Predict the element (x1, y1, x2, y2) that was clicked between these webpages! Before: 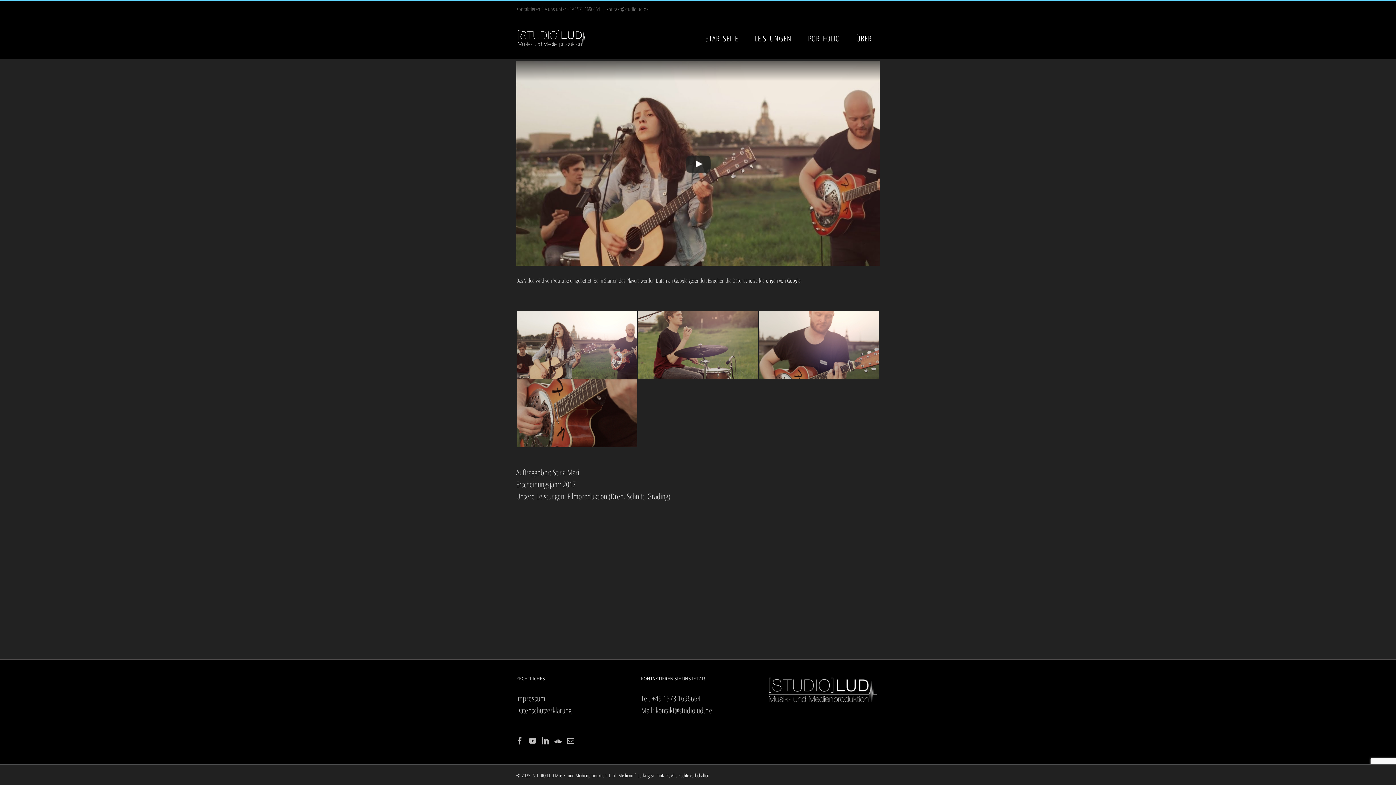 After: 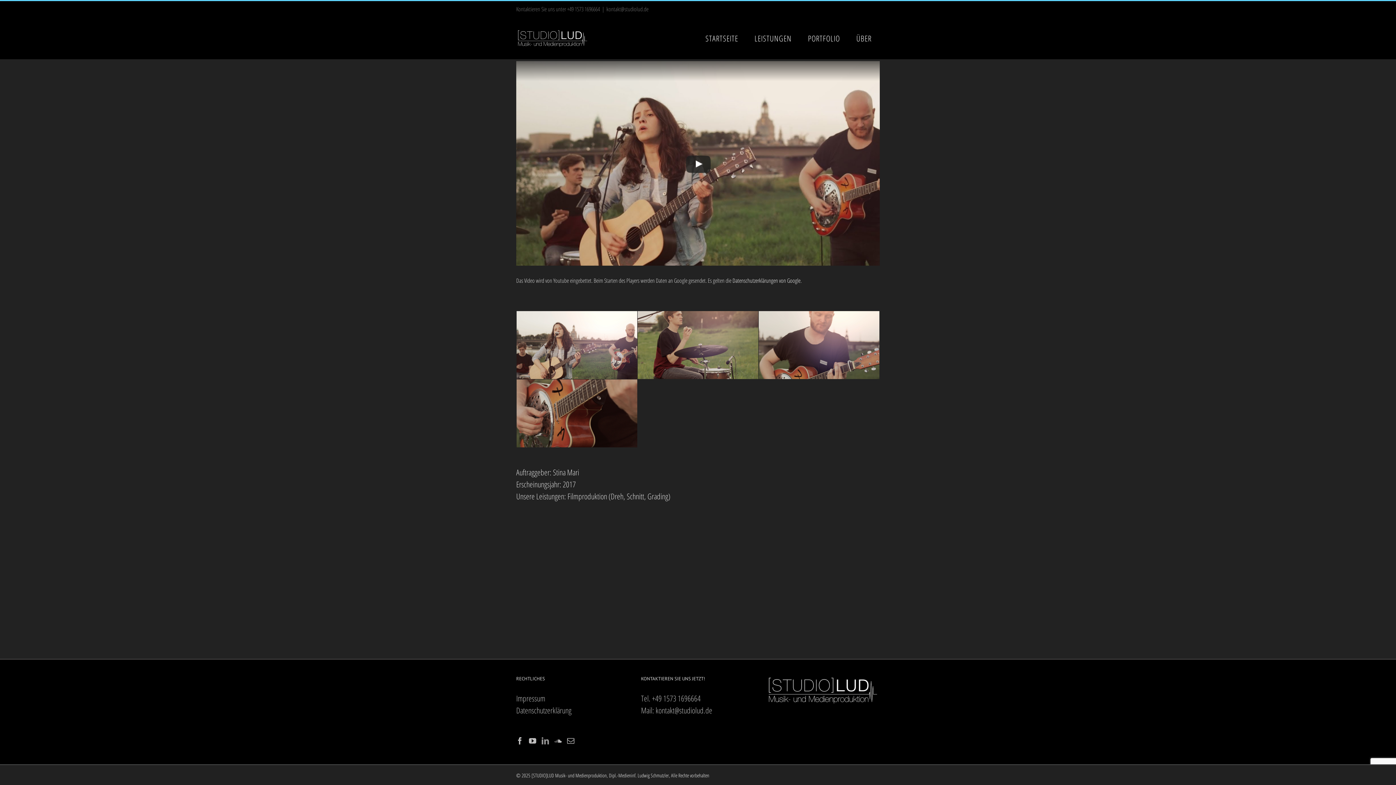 Action: label: LinkedIn bbox: (541, 737, 549, 745)